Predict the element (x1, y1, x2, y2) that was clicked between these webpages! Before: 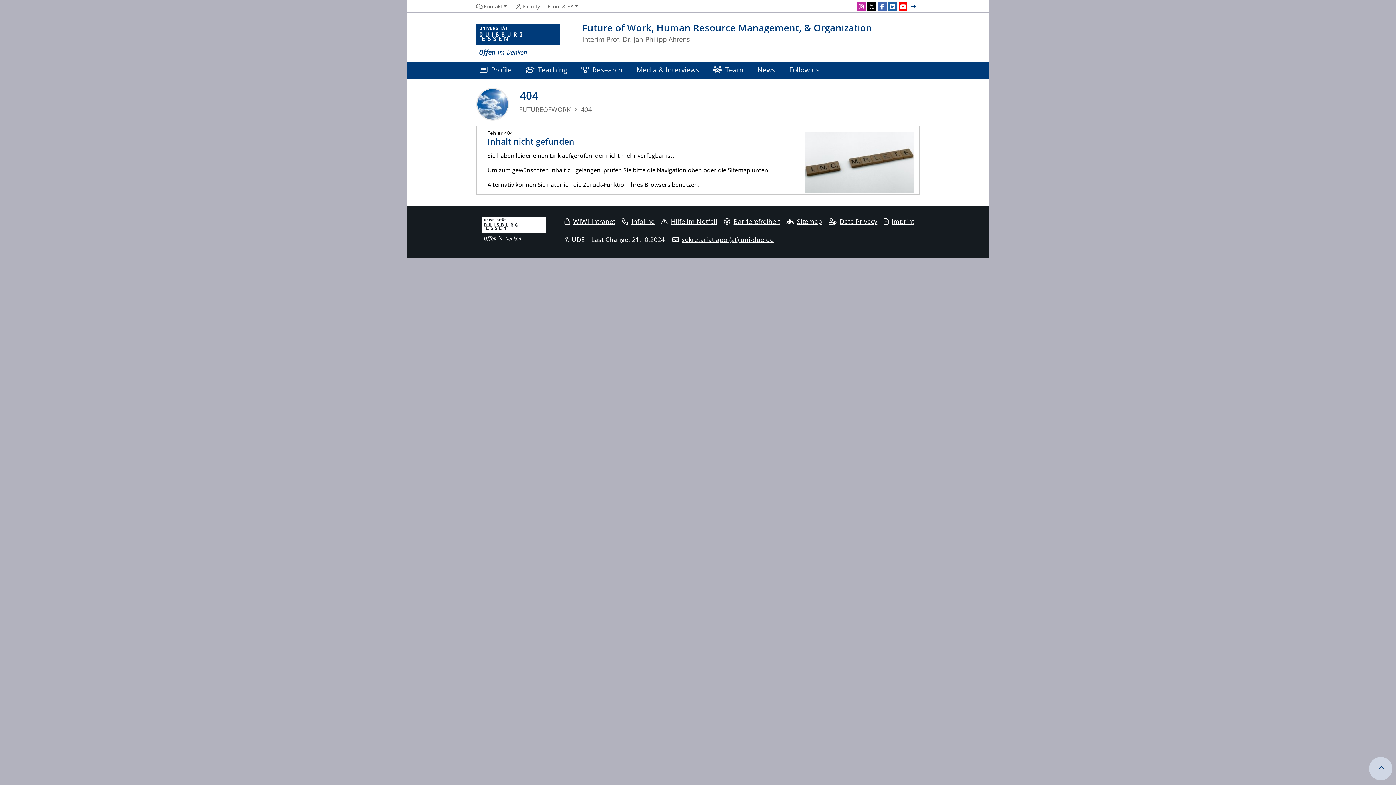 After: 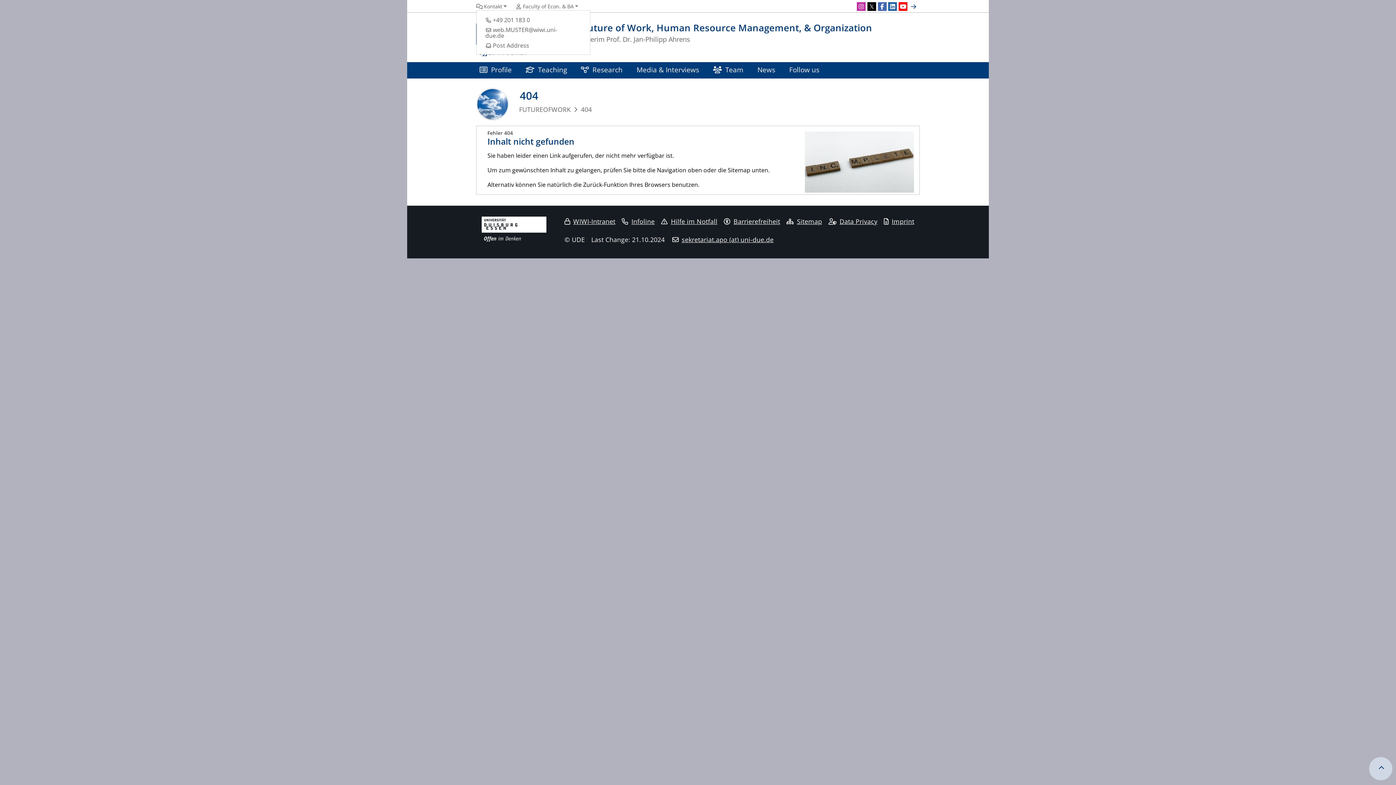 Action: bbox: (476, 3, 506, 9) label: Kontakt